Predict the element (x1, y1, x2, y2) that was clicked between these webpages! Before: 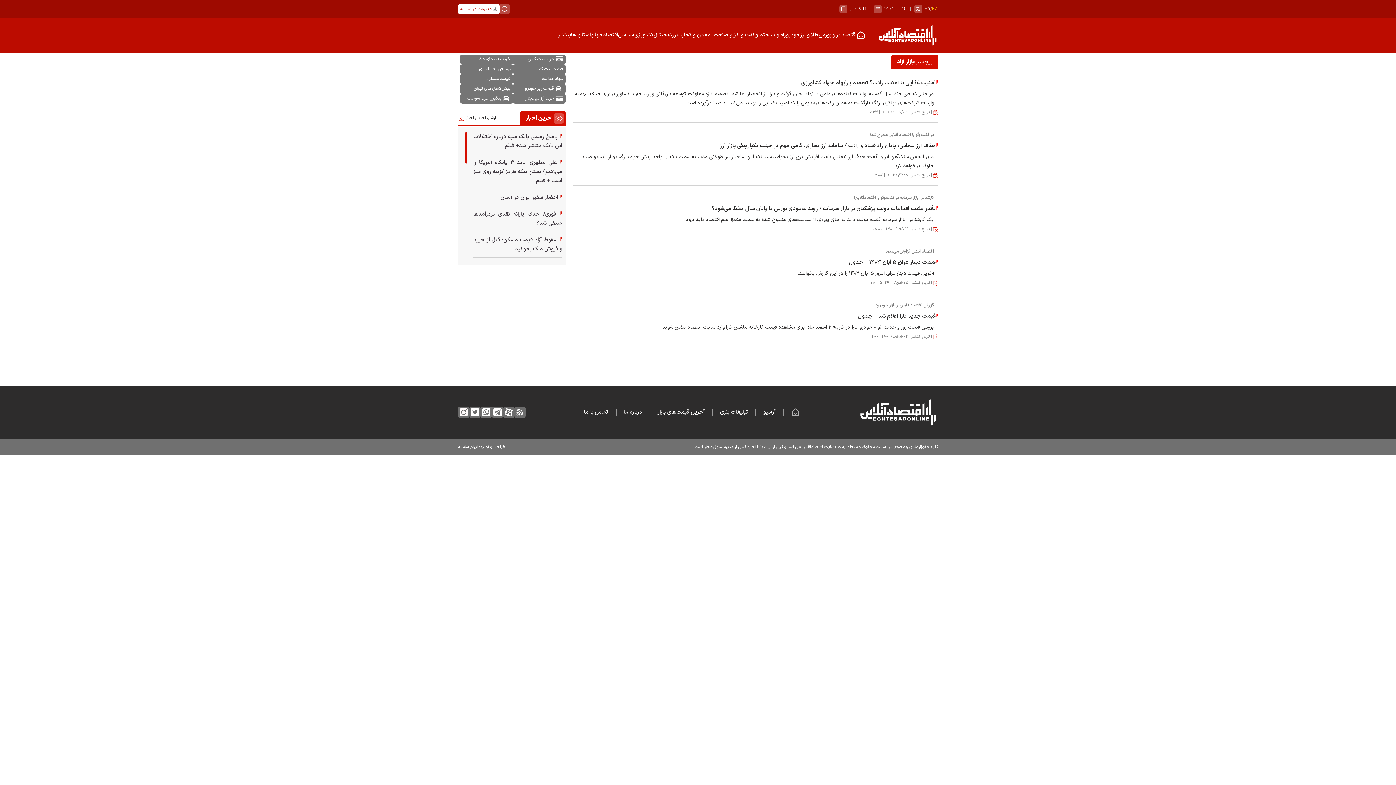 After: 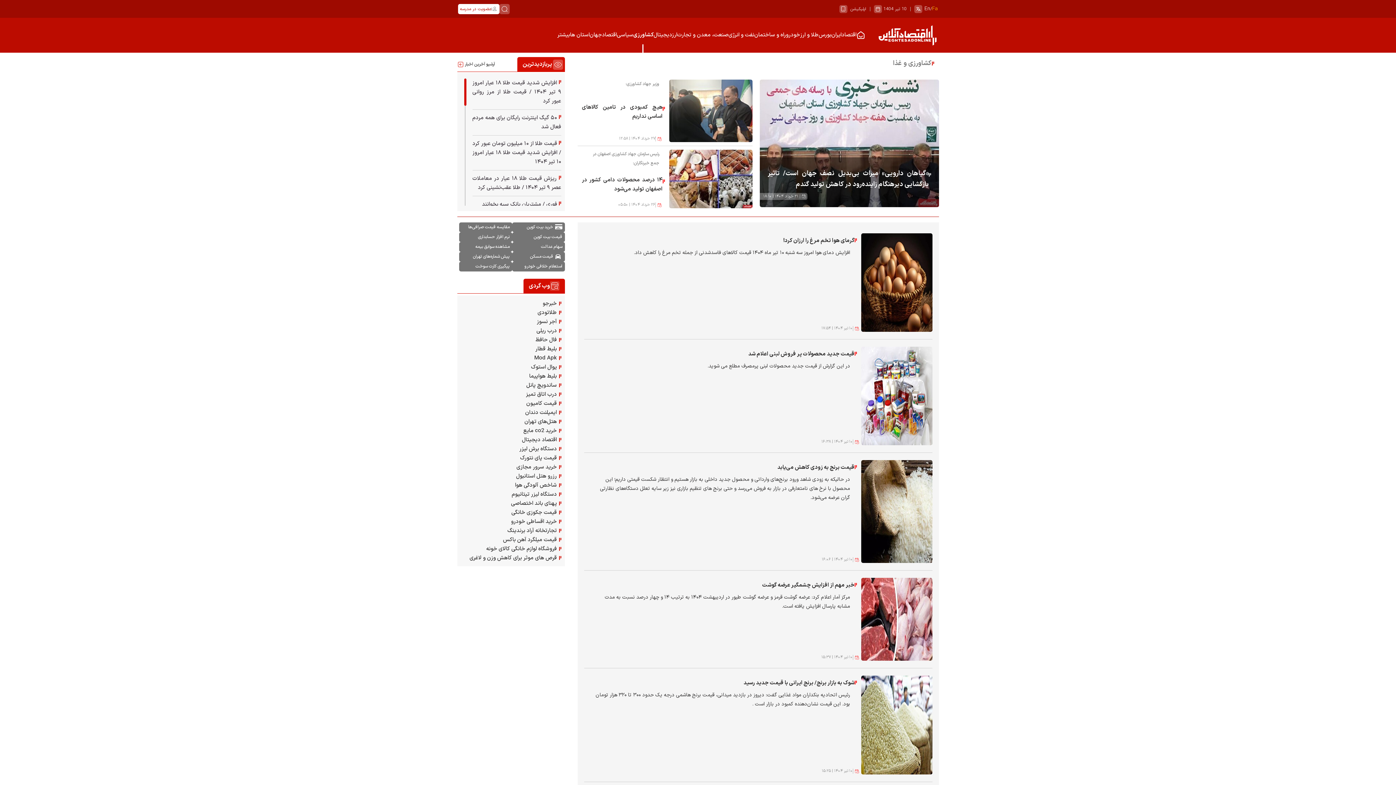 Action: label: کشاورزی bbox: (634, 17, 653, 52)